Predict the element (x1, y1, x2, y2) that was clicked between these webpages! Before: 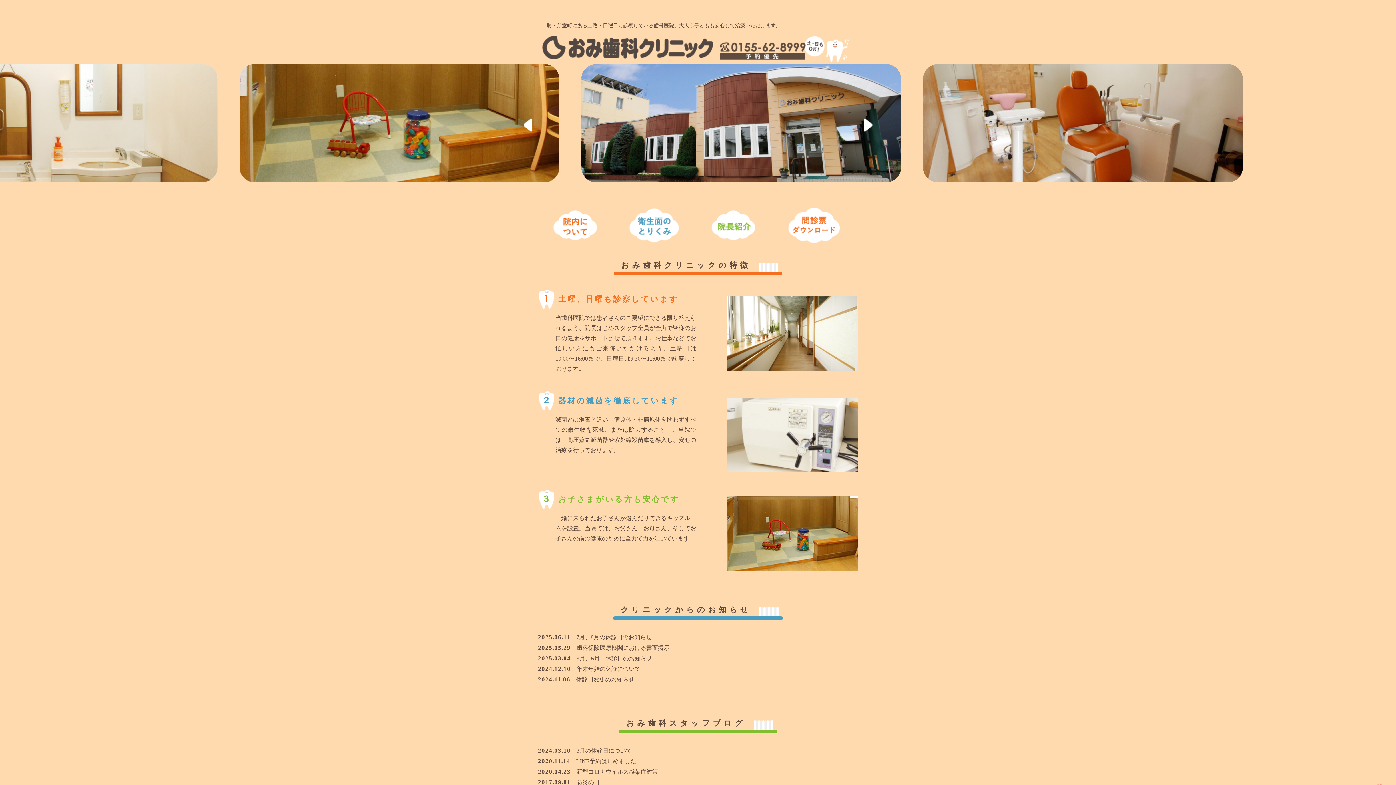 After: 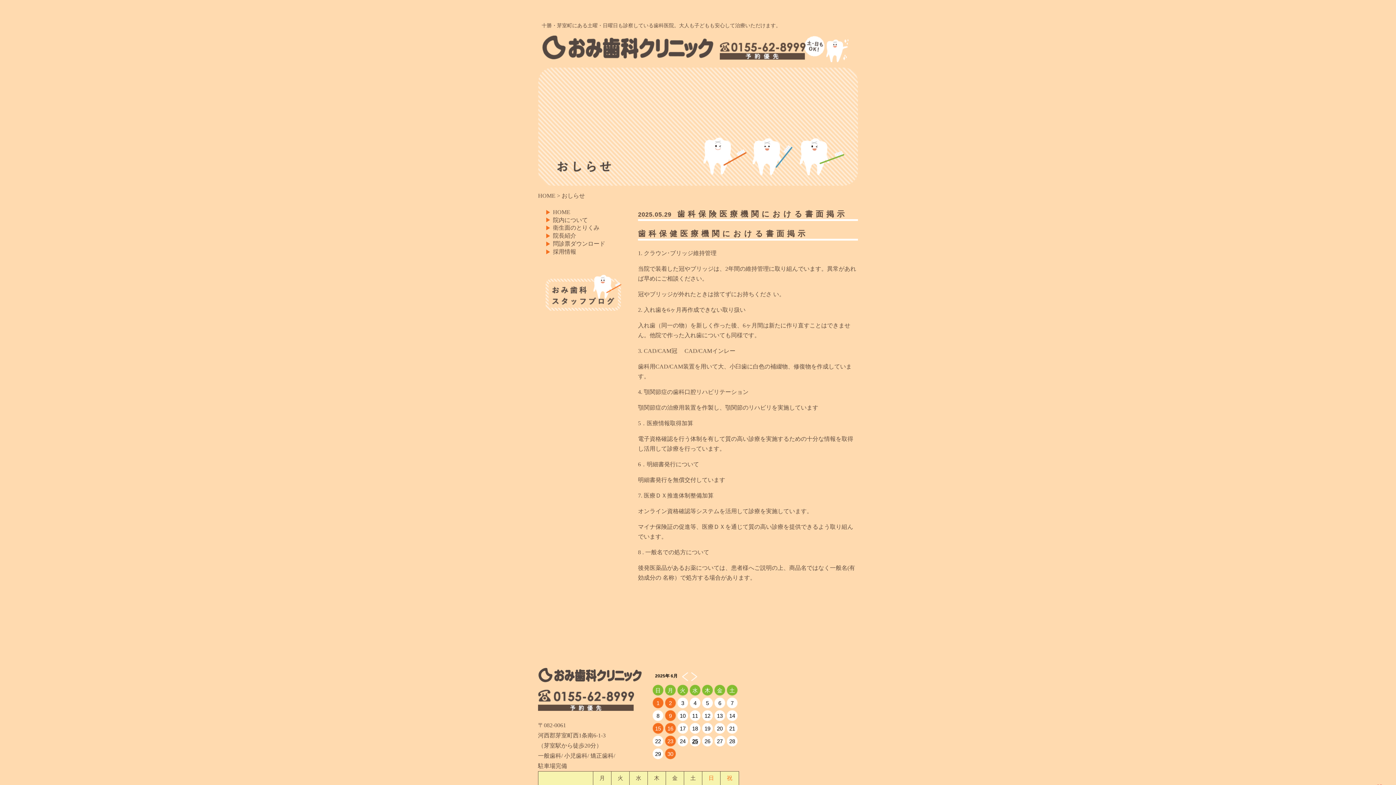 Action: bbox: (576, 644, 669, 651) label: 歯科保険医療機関における書面掲示